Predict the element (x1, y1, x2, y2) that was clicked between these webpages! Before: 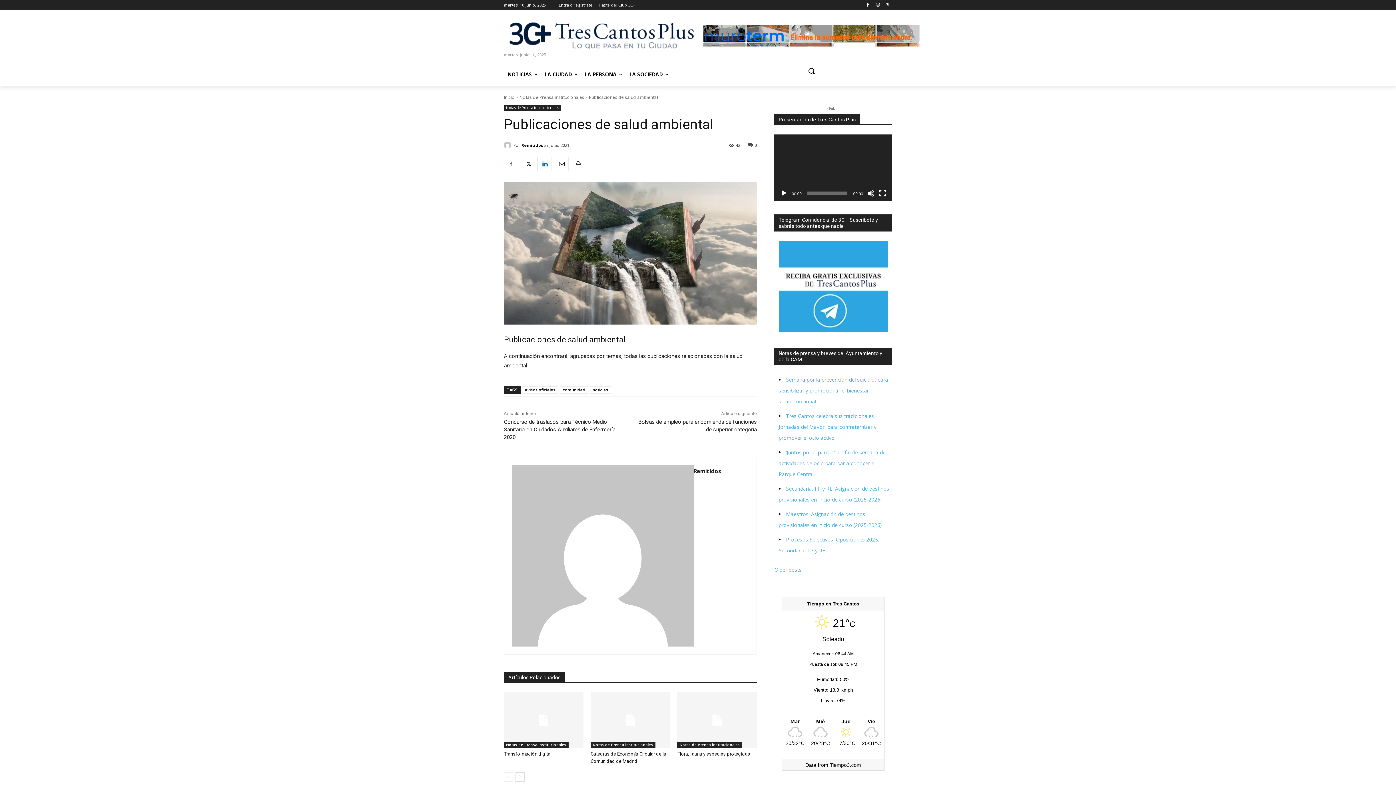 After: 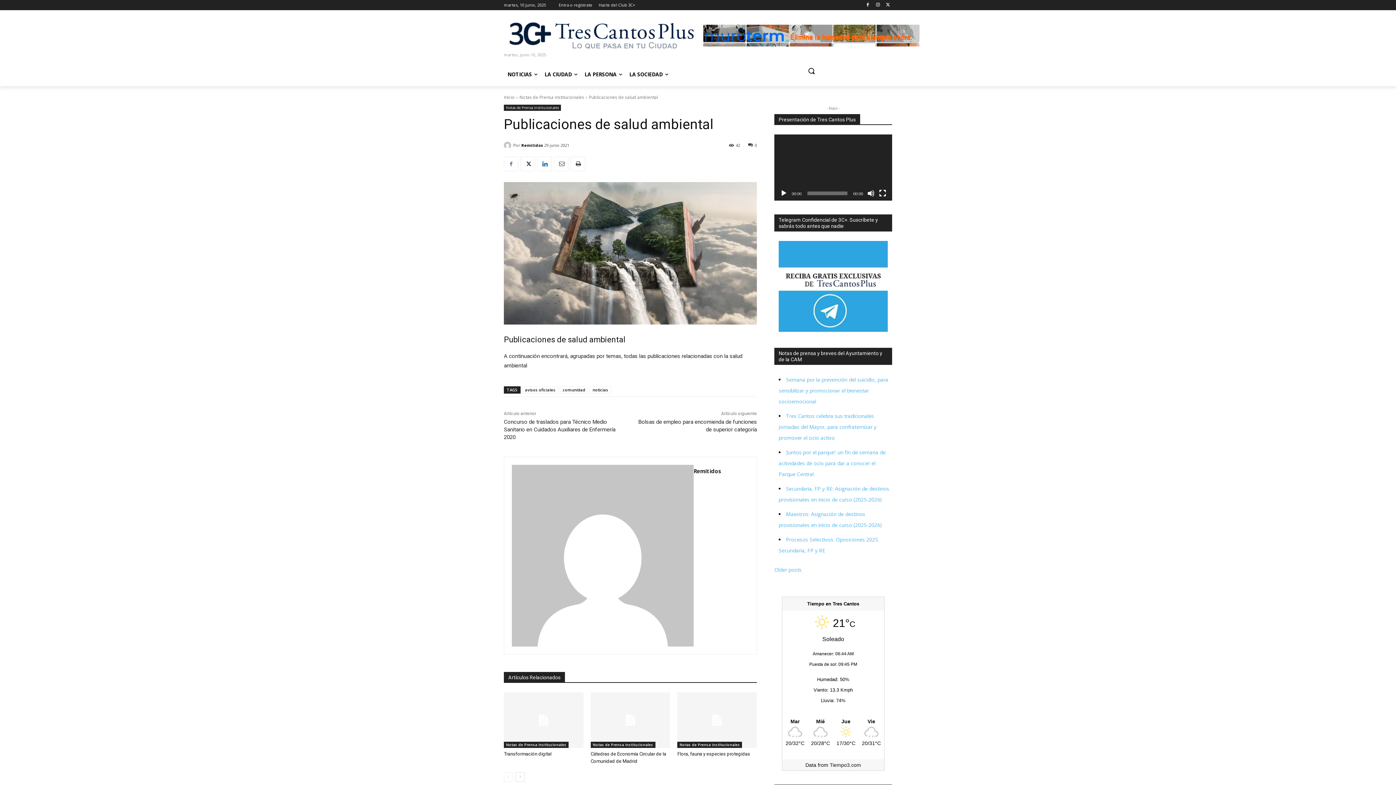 Action: bbox: (554, 156, 568, 171)